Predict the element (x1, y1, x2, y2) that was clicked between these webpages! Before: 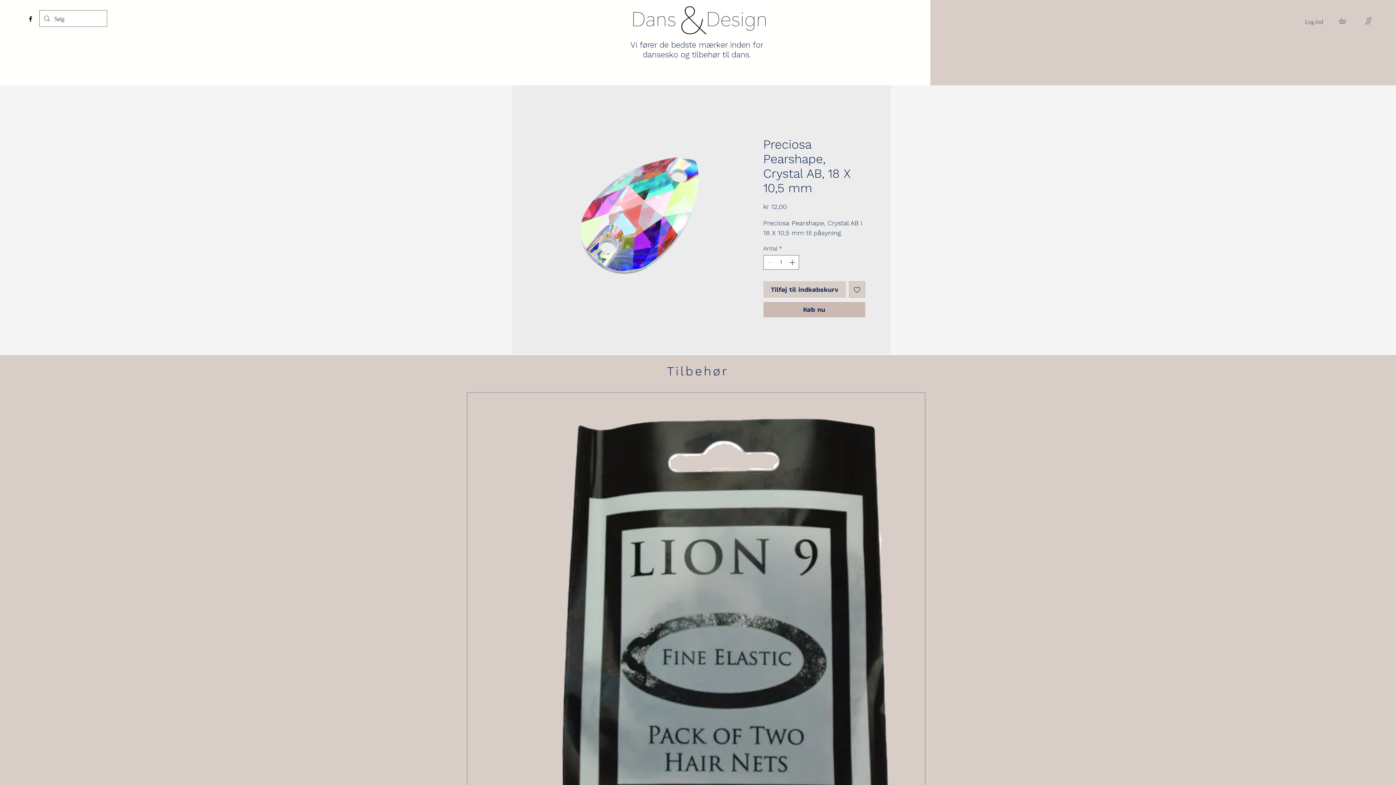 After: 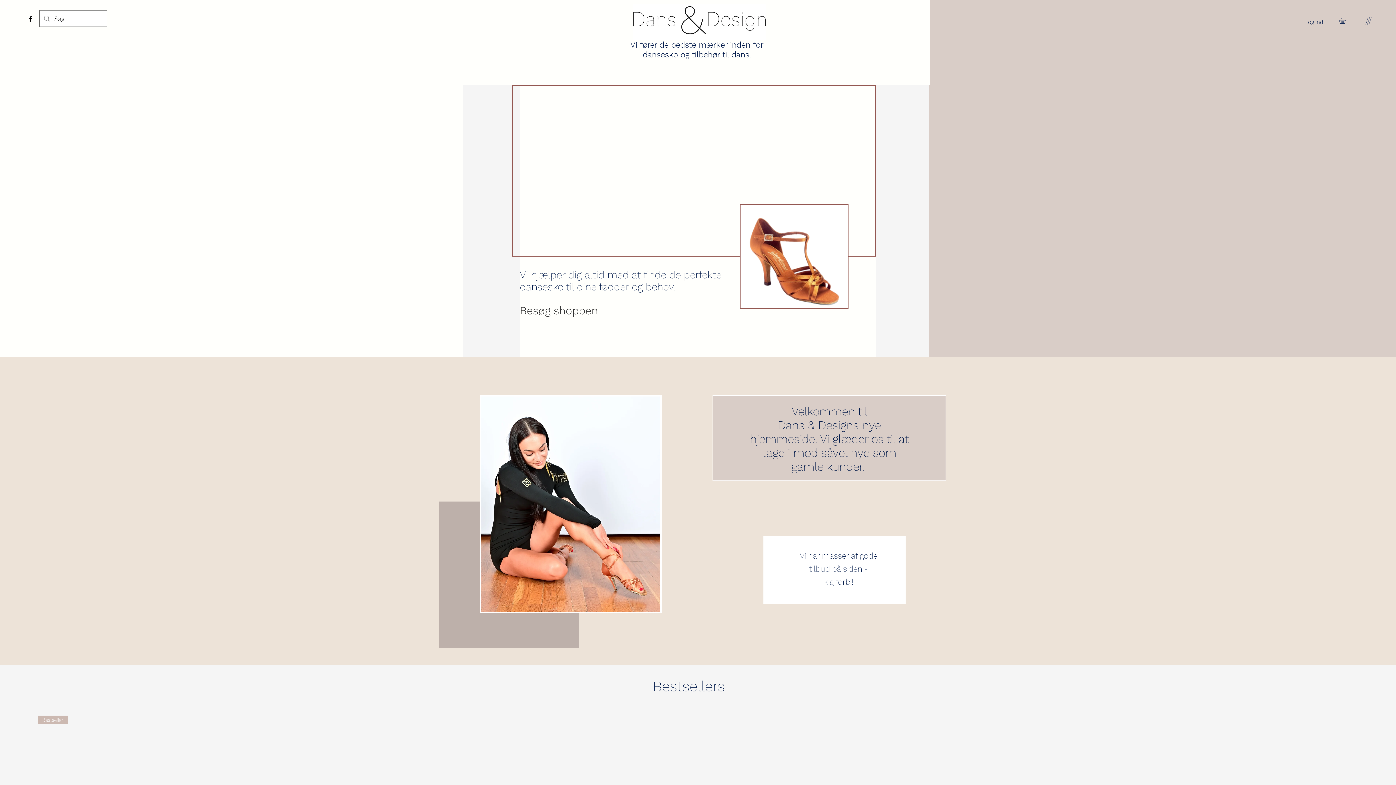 Action: bbox: (633, 3, 765, 39)